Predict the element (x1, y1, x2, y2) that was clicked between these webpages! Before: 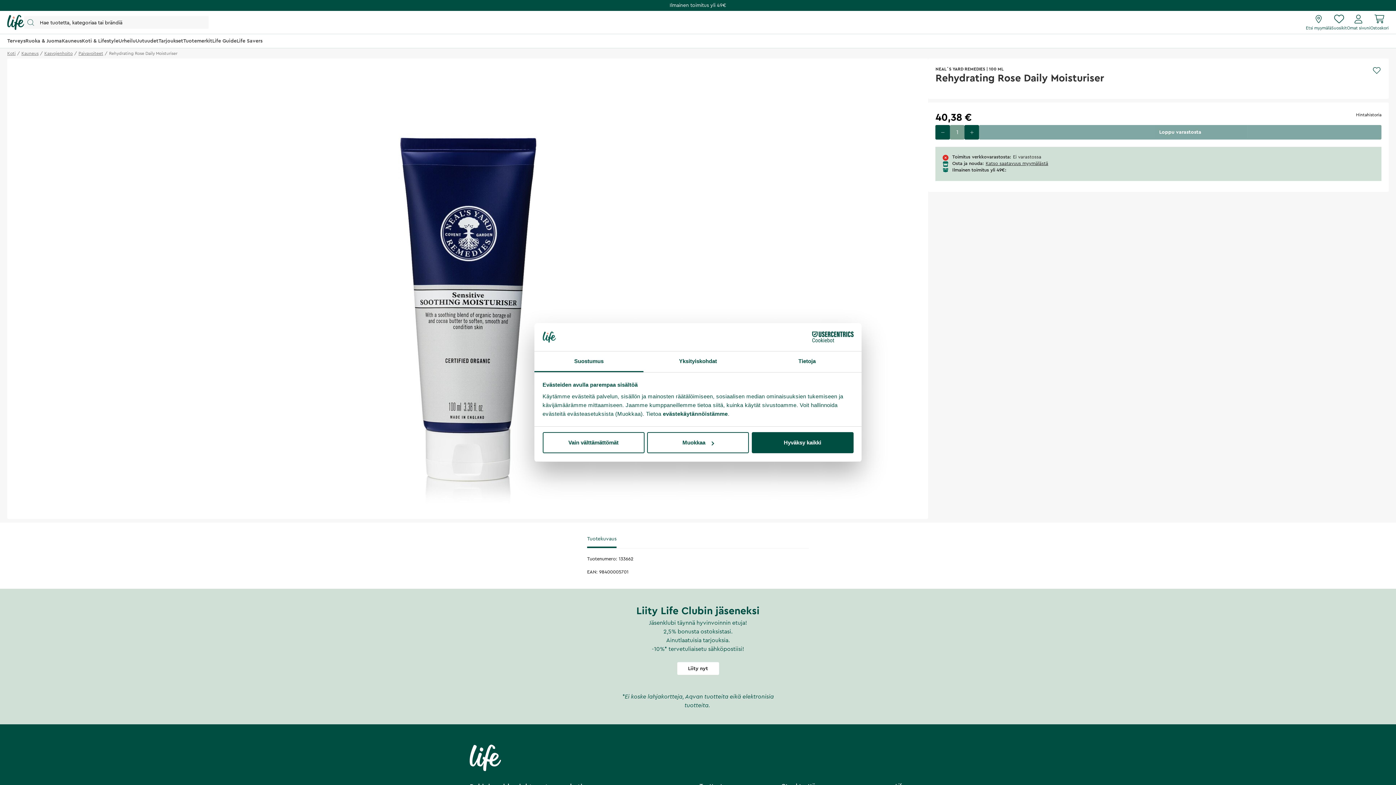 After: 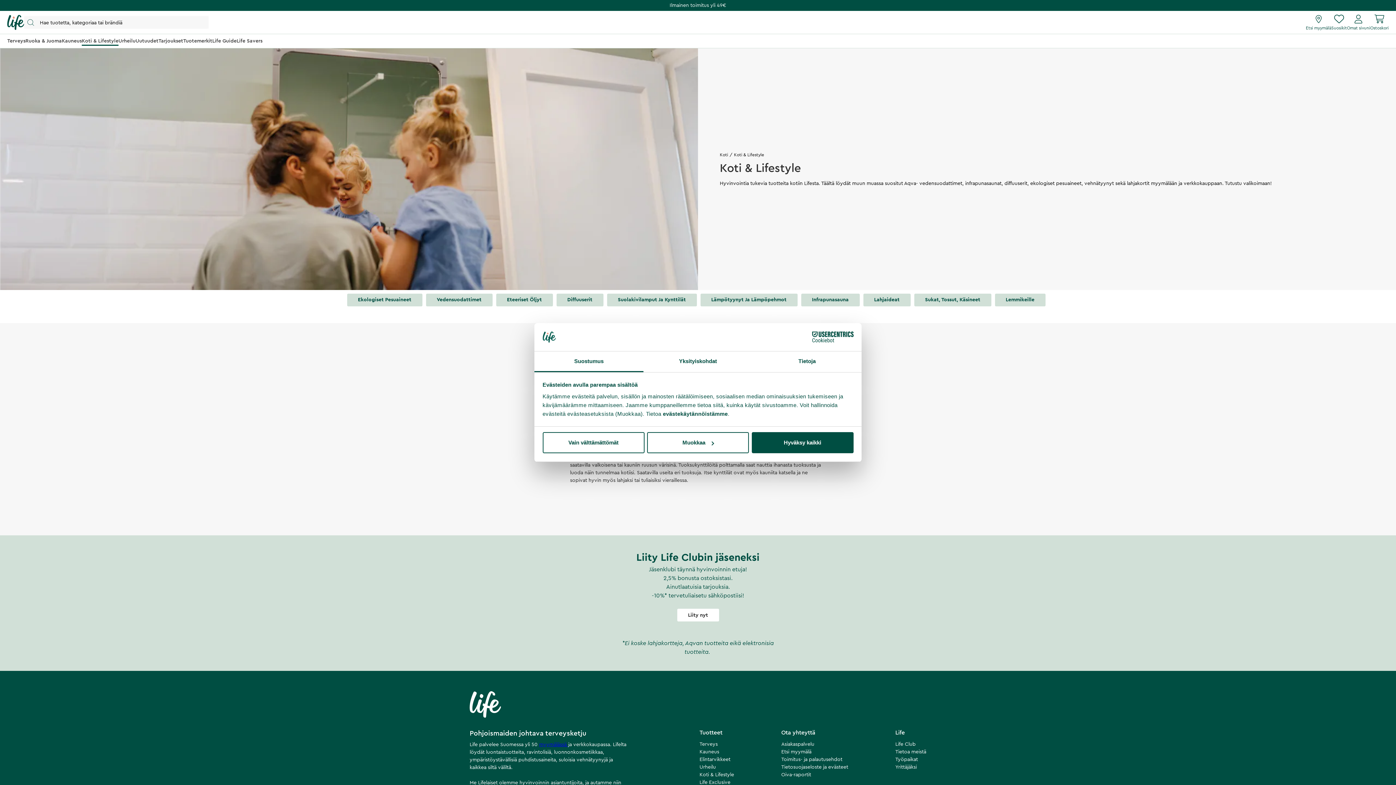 Action: label: Koti & Lifestyle bbox: (81, 34, 118, 48)